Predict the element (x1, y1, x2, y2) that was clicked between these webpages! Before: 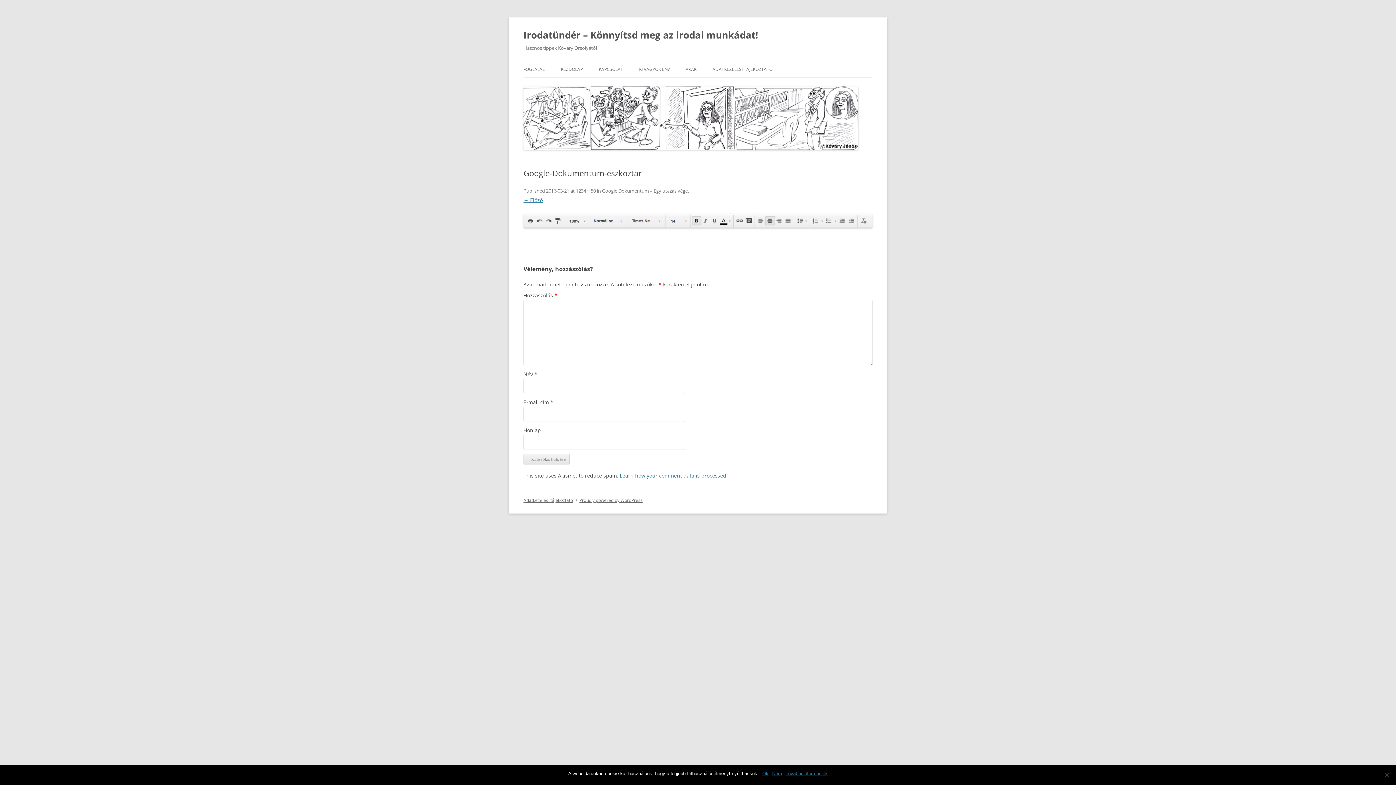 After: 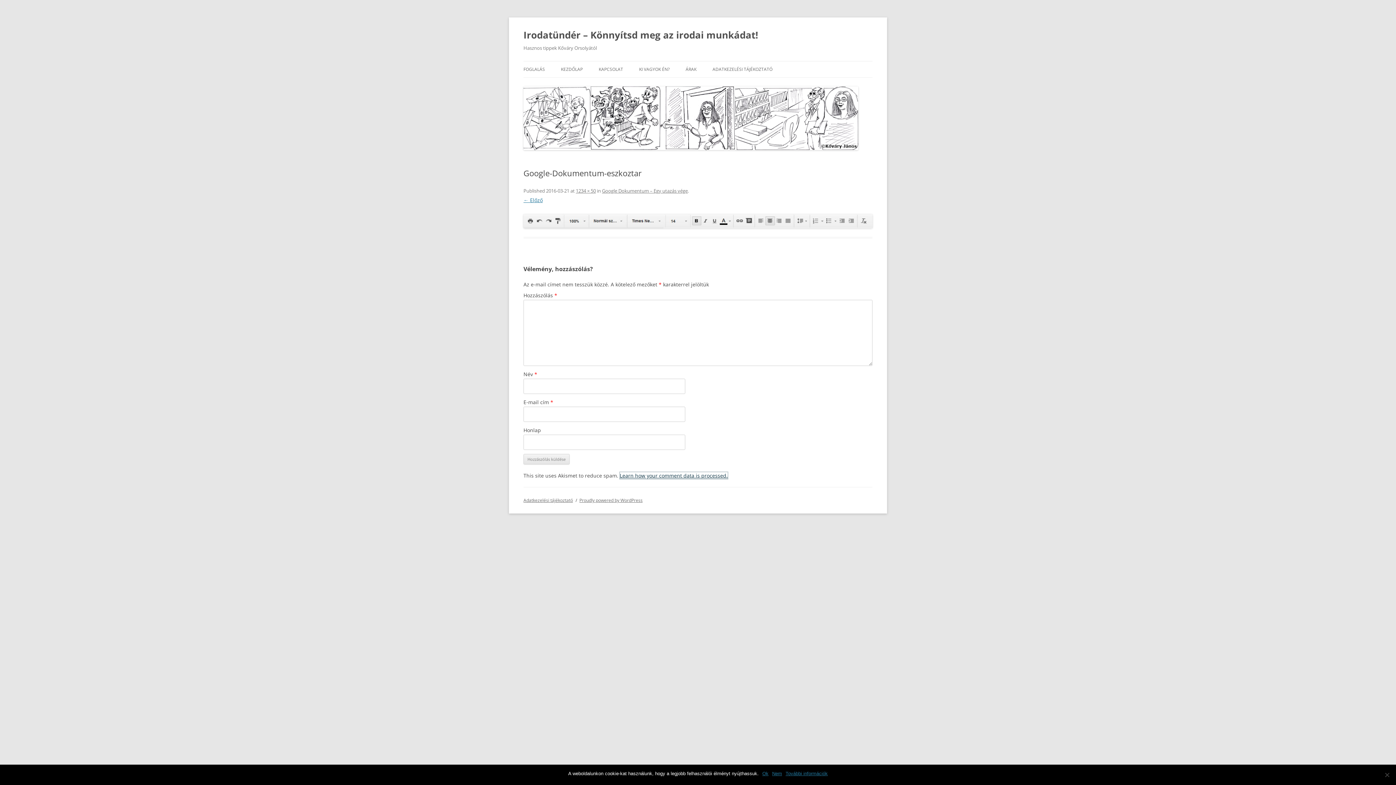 Action: bbox: (620, 472, 728, 479) label: Learn how your comment data is processed.